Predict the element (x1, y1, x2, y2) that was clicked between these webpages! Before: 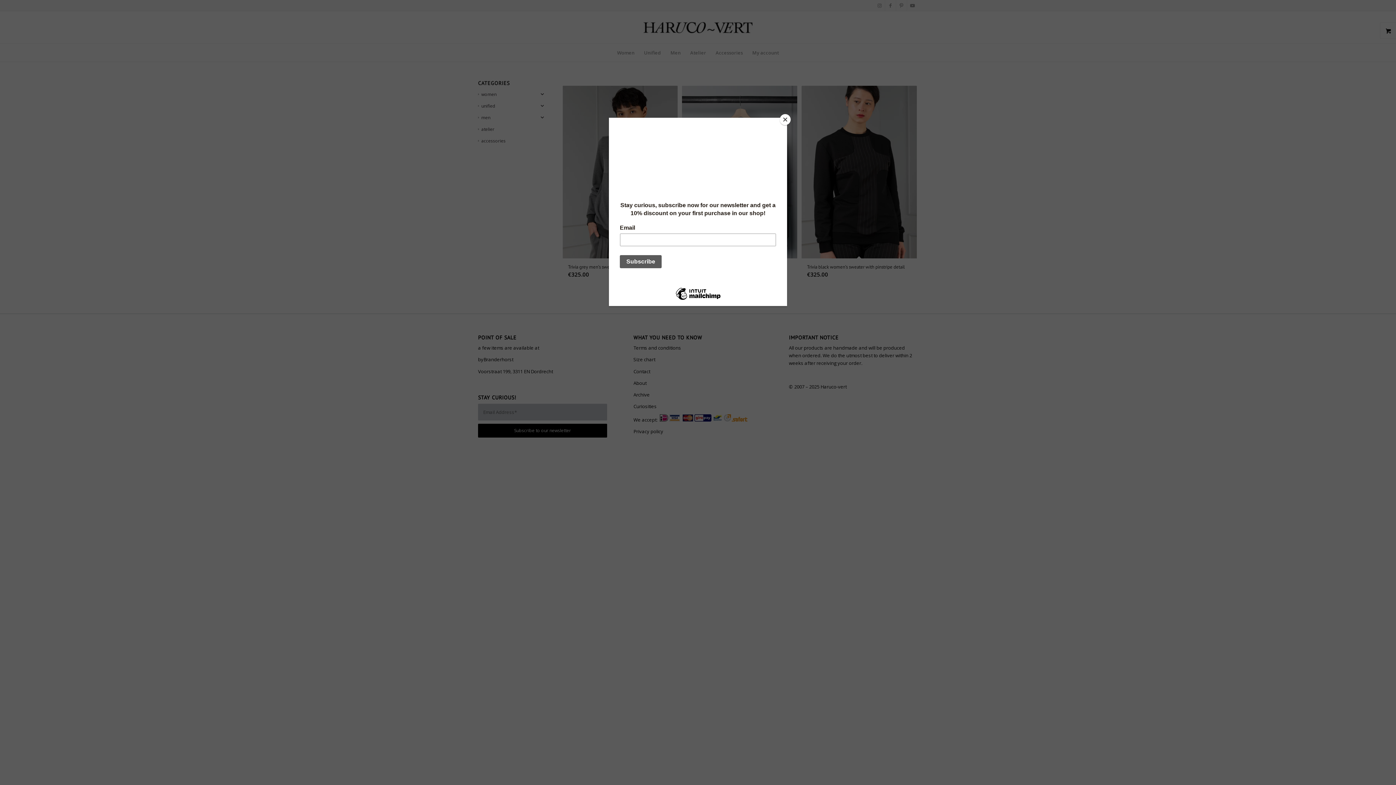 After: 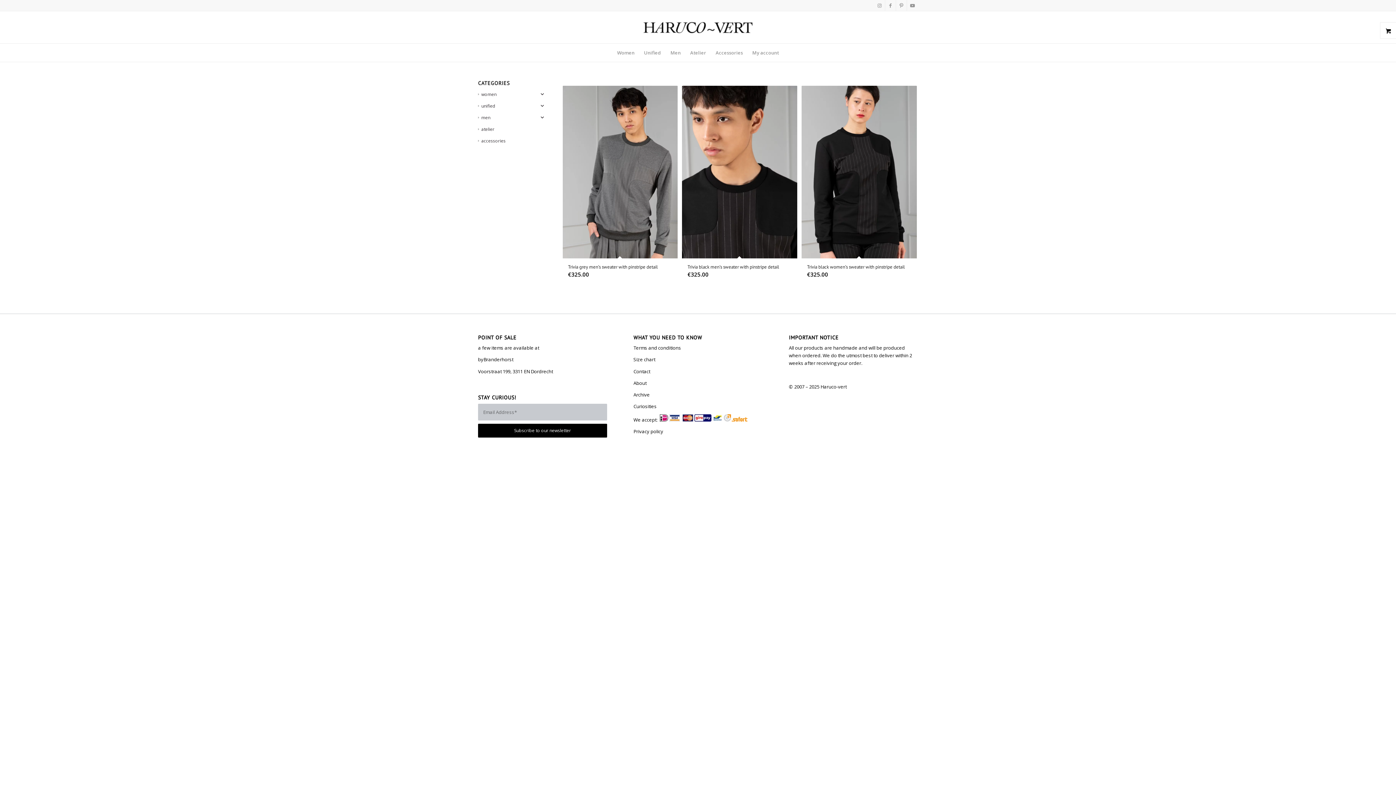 Action: bbox: (780, 114, 790, 125) label: Close